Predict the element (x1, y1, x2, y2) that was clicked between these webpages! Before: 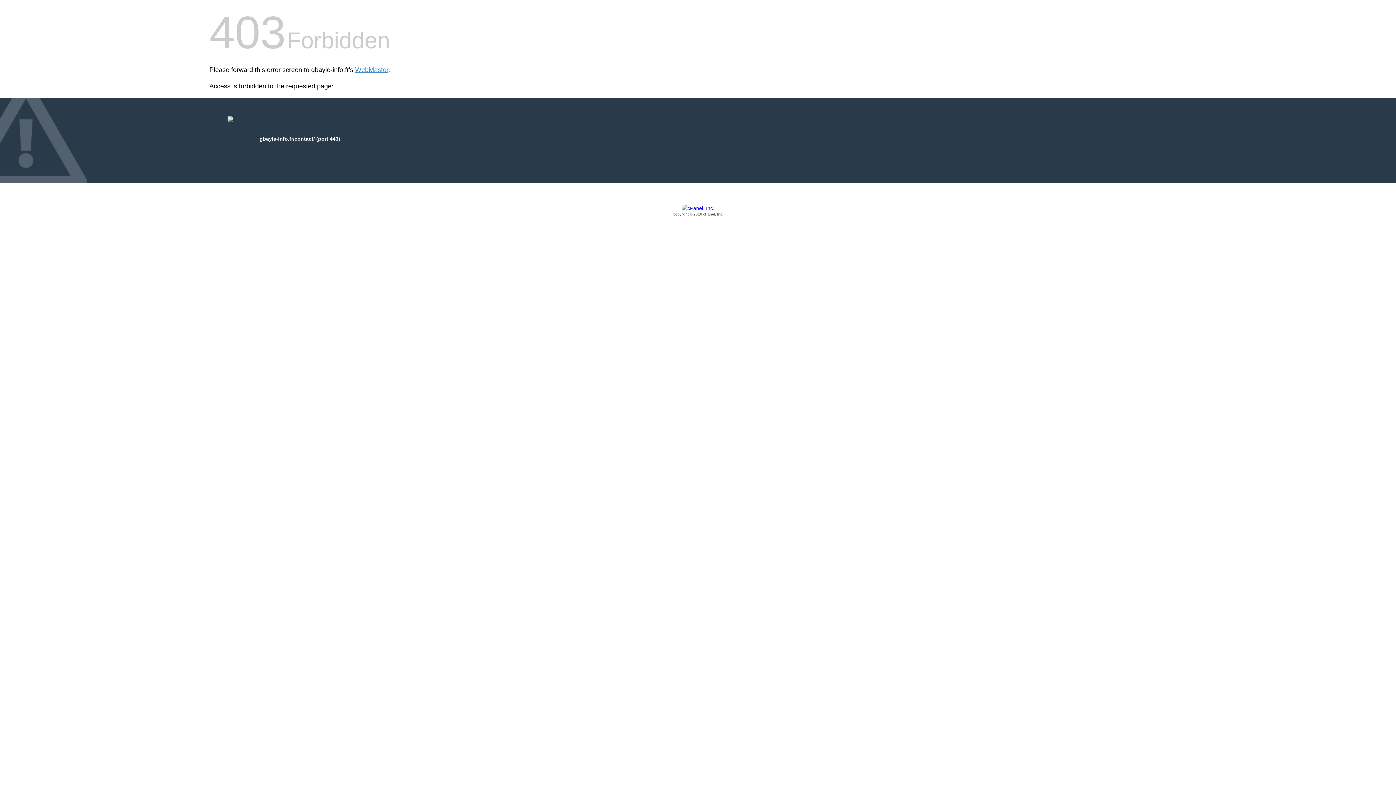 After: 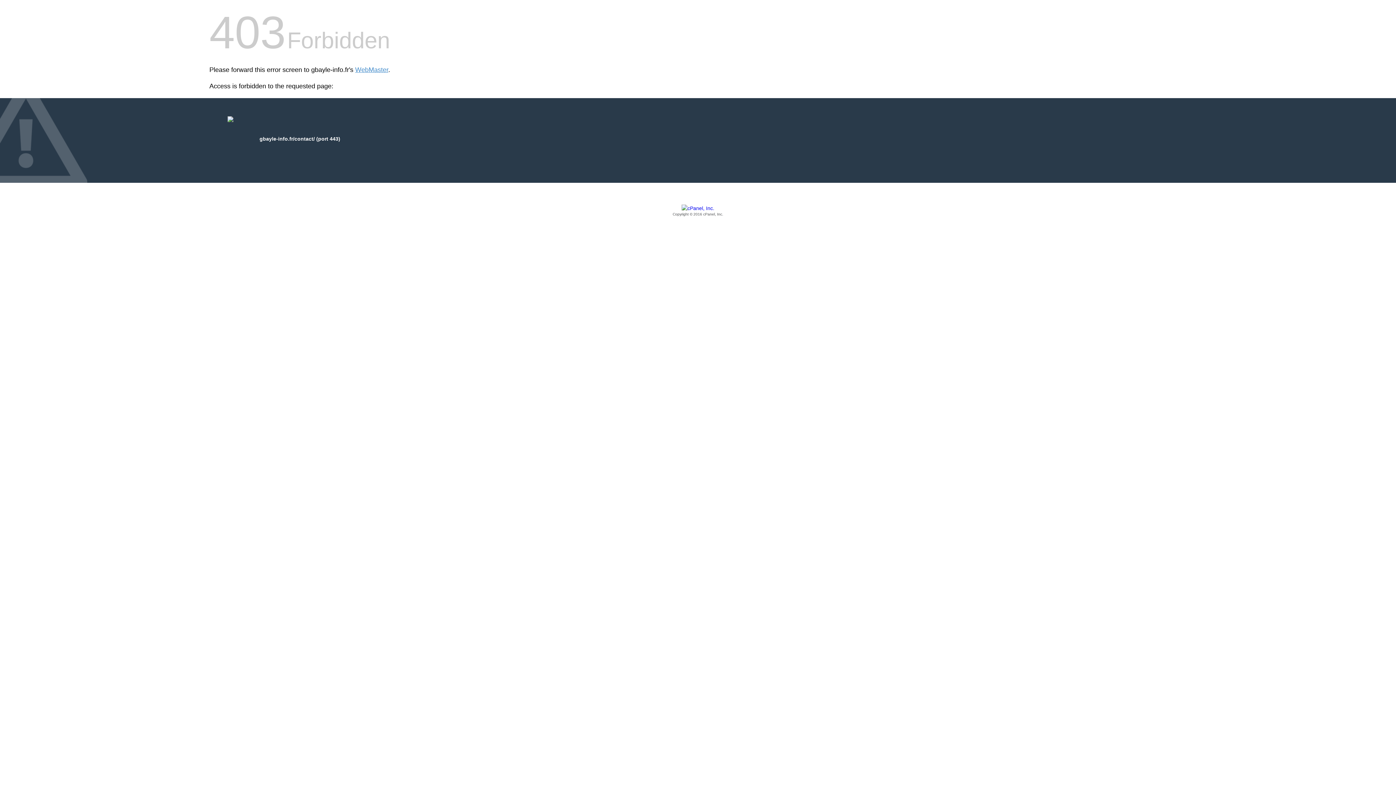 Action: label: Copyright © 2016 cPanel, Inc. bbox: (209, 205, 1186, 217)